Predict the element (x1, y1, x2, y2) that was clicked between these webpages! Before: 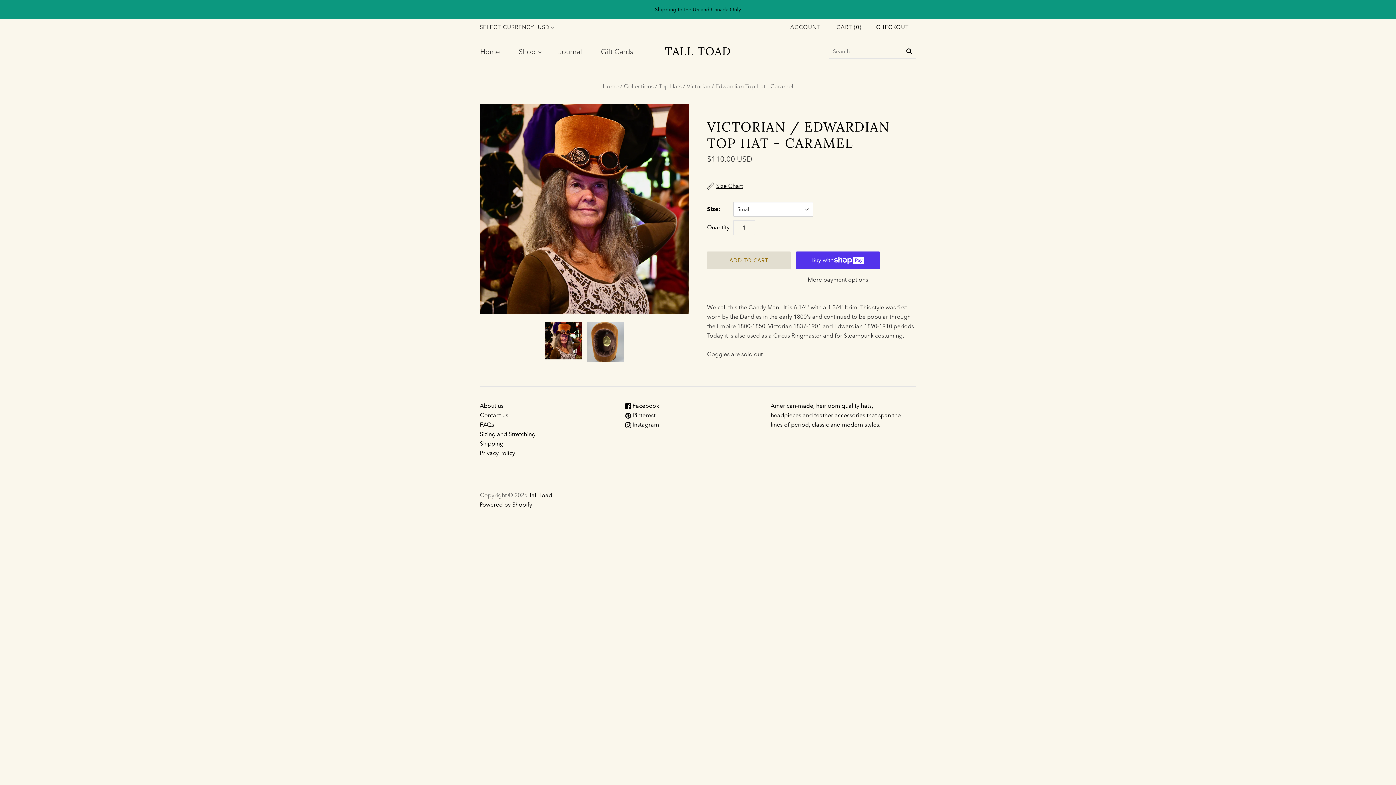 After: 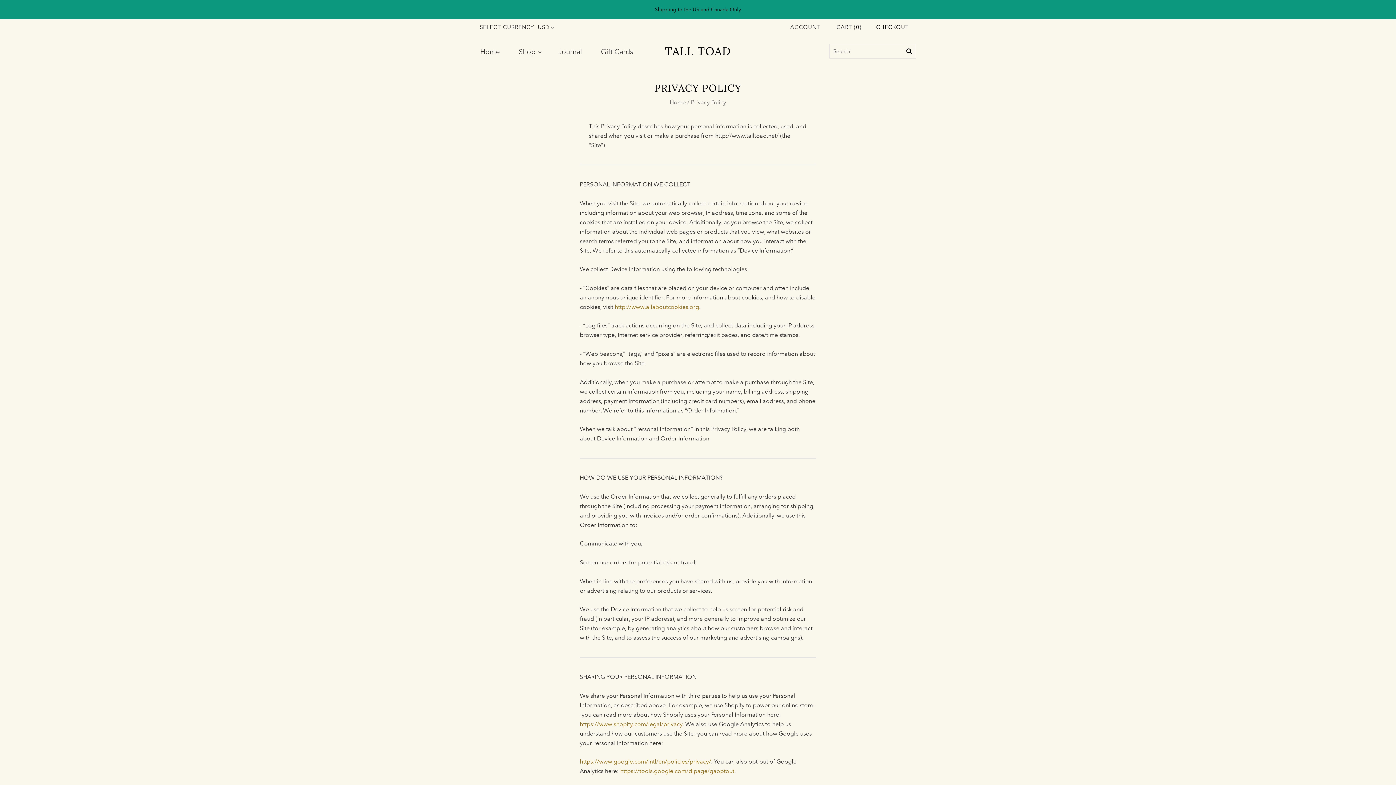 Action: label: Privacy Policy bbox: (480, 449, 515, 456)